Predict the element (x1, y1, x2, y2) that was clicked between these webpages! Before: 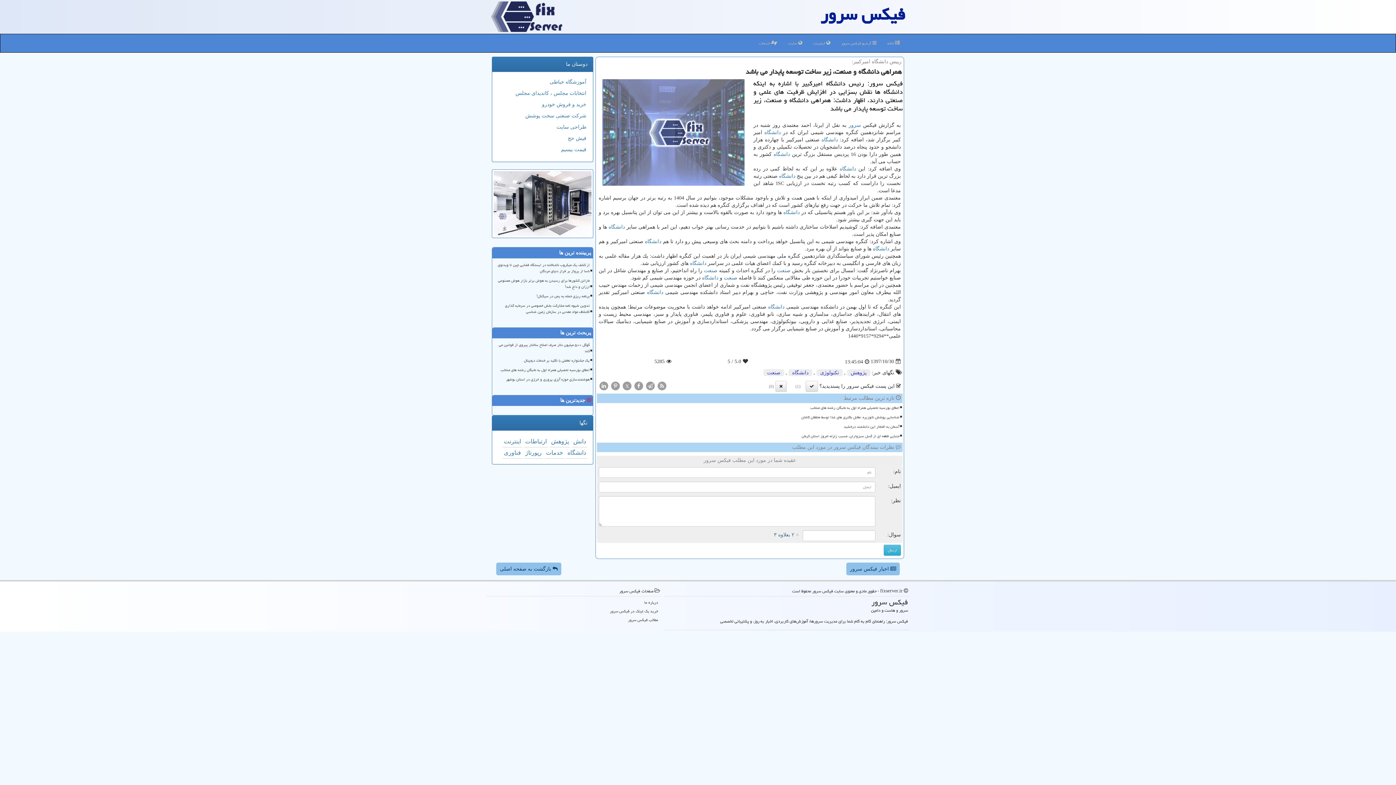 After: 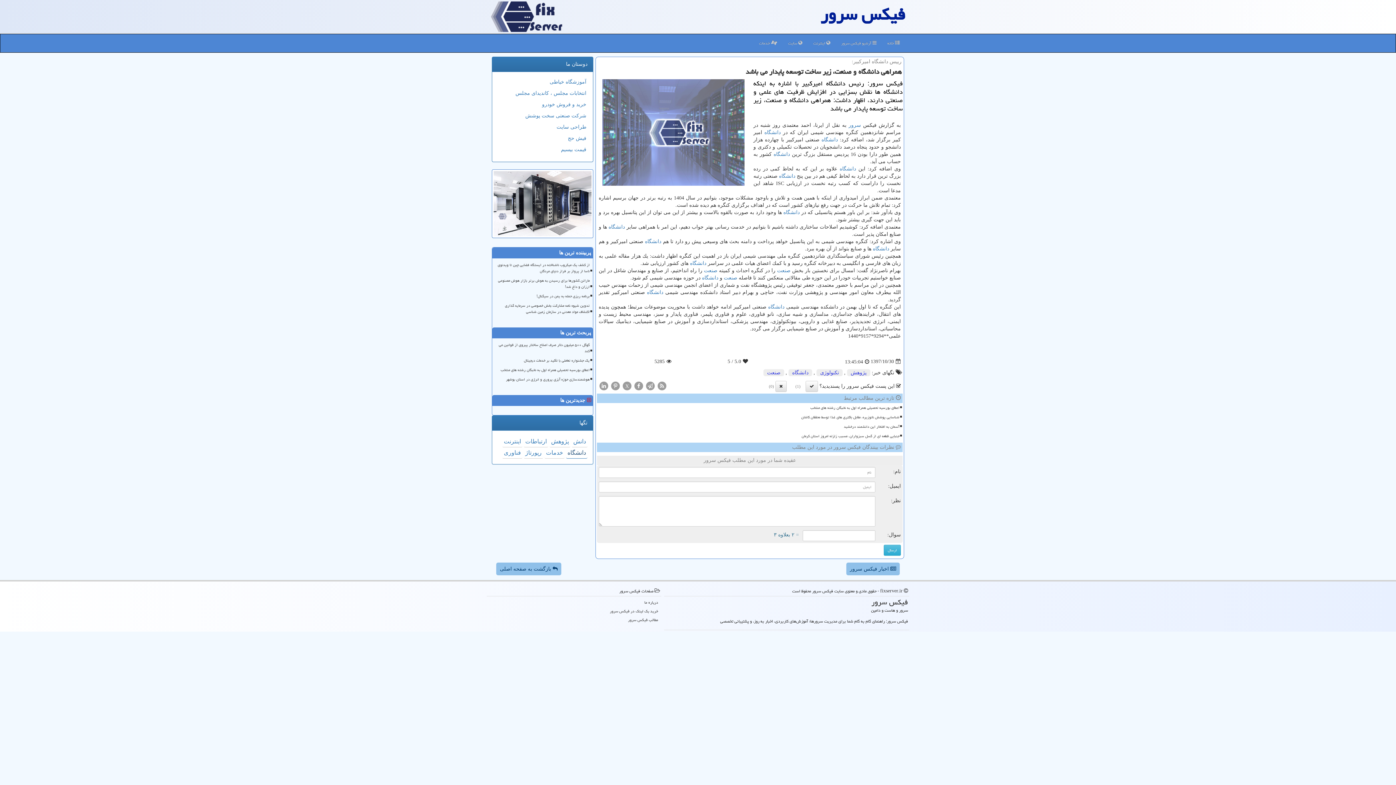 Action: bbox: (566, 447, 587, 459) label: دانشگاه